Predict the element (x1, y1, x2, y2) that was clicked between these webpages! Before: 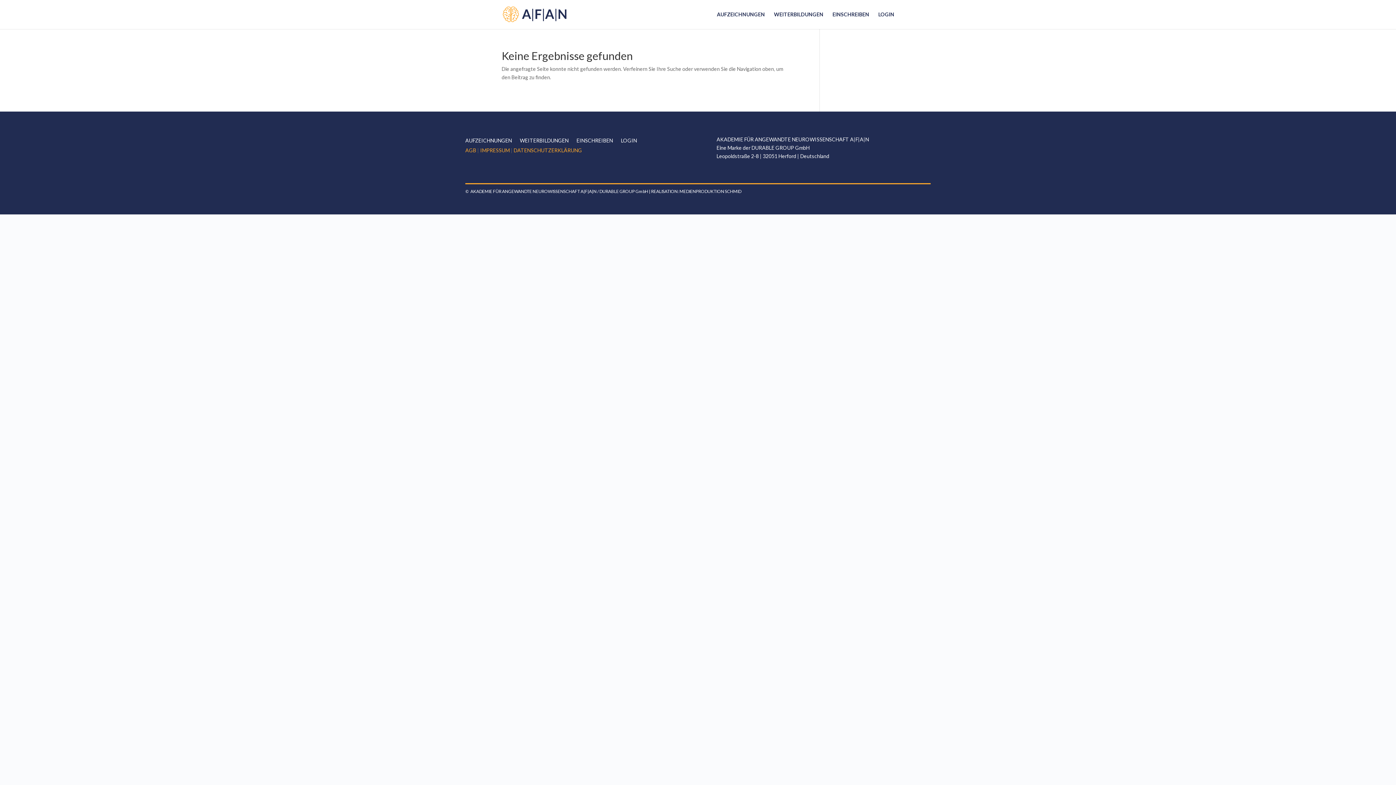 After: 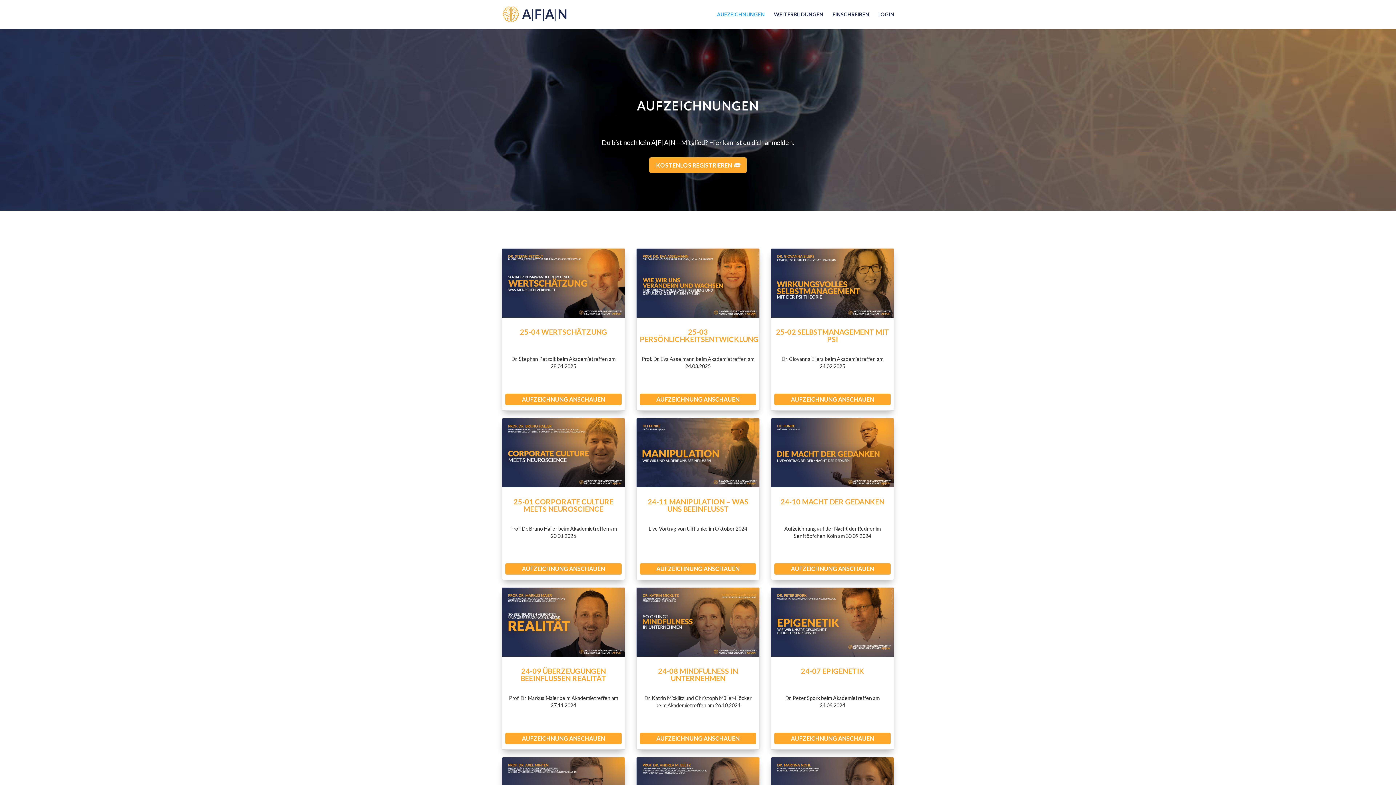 Action: label: AUFZEICHNUNGEN bbox: (717, 12, 765, 29)